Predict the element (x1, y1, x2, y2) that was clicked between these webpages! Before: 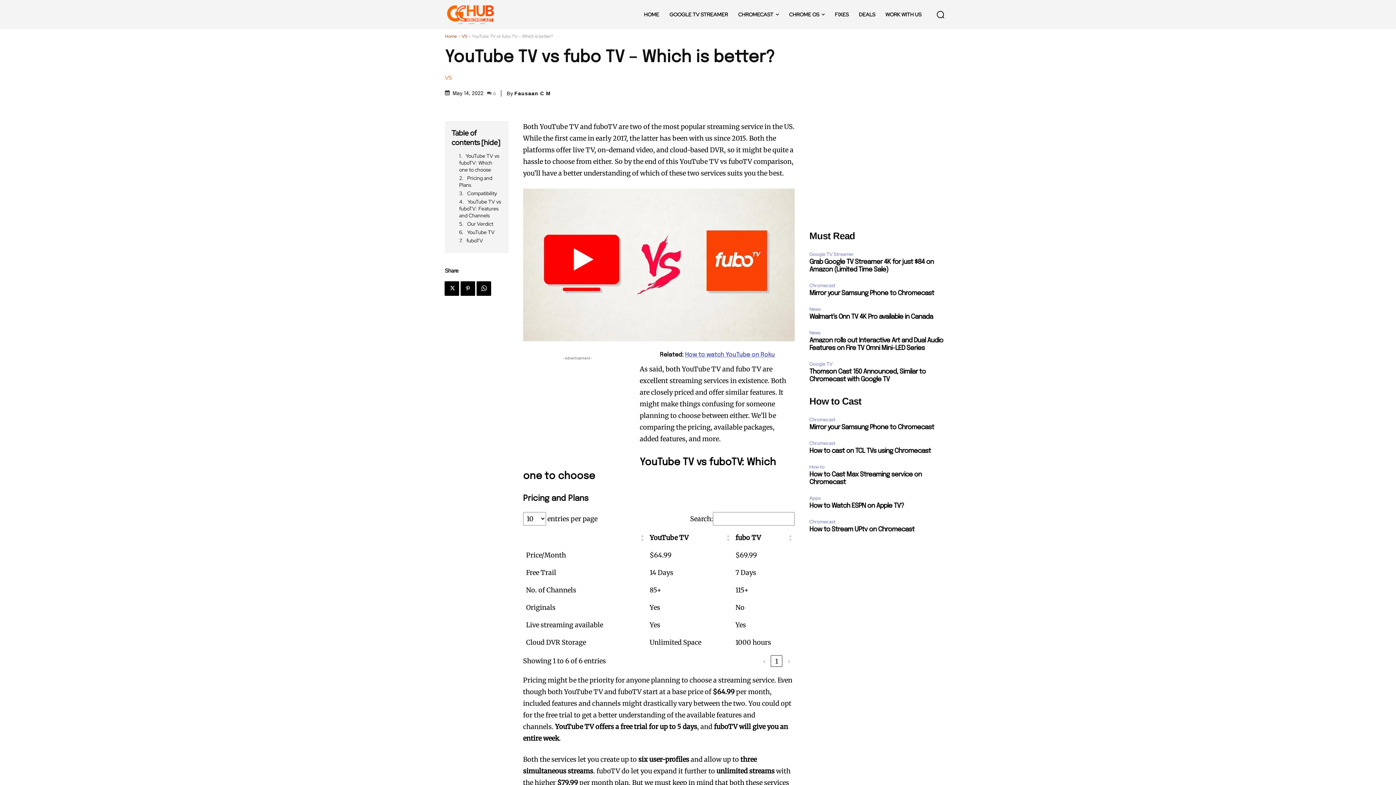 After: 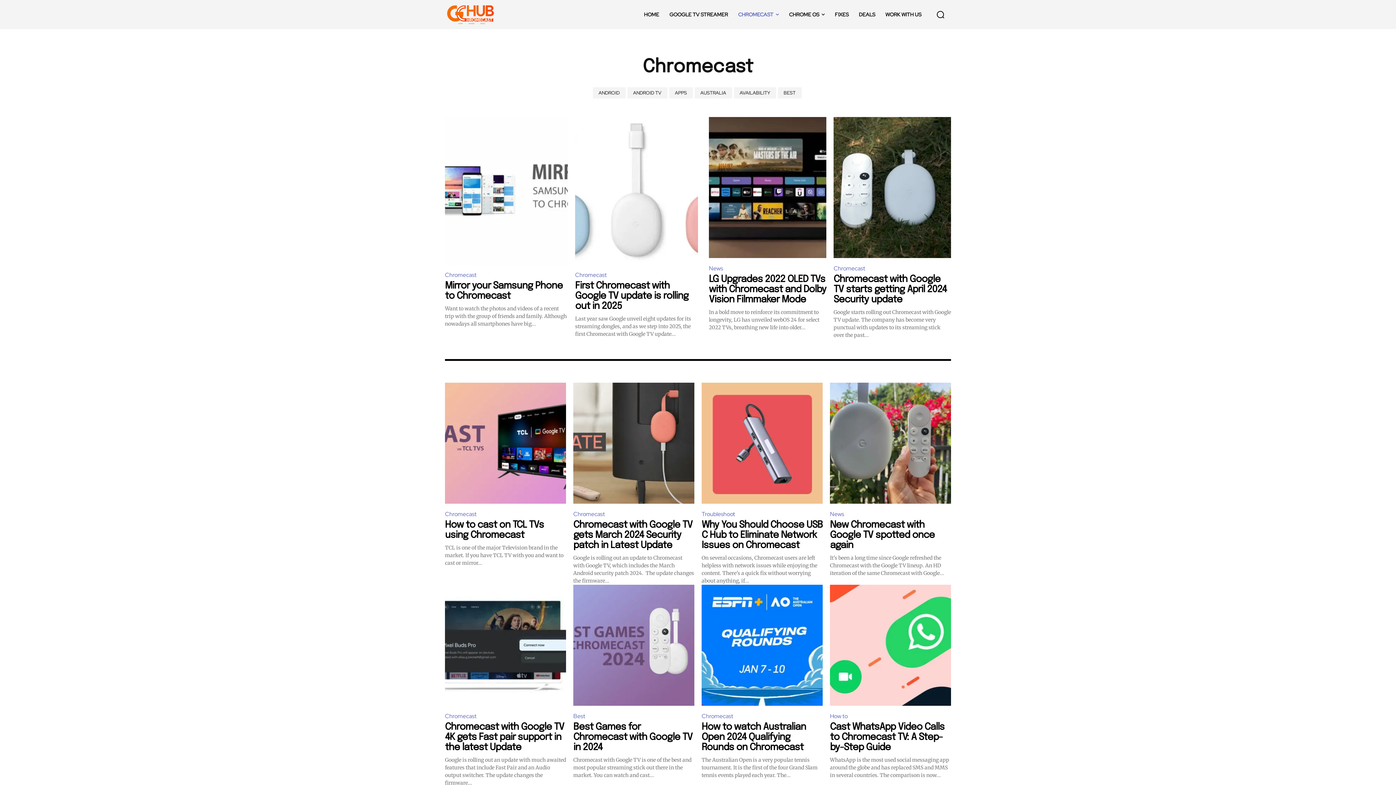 Action: label: Chromecast bbox: (809, 415, 837, 423)